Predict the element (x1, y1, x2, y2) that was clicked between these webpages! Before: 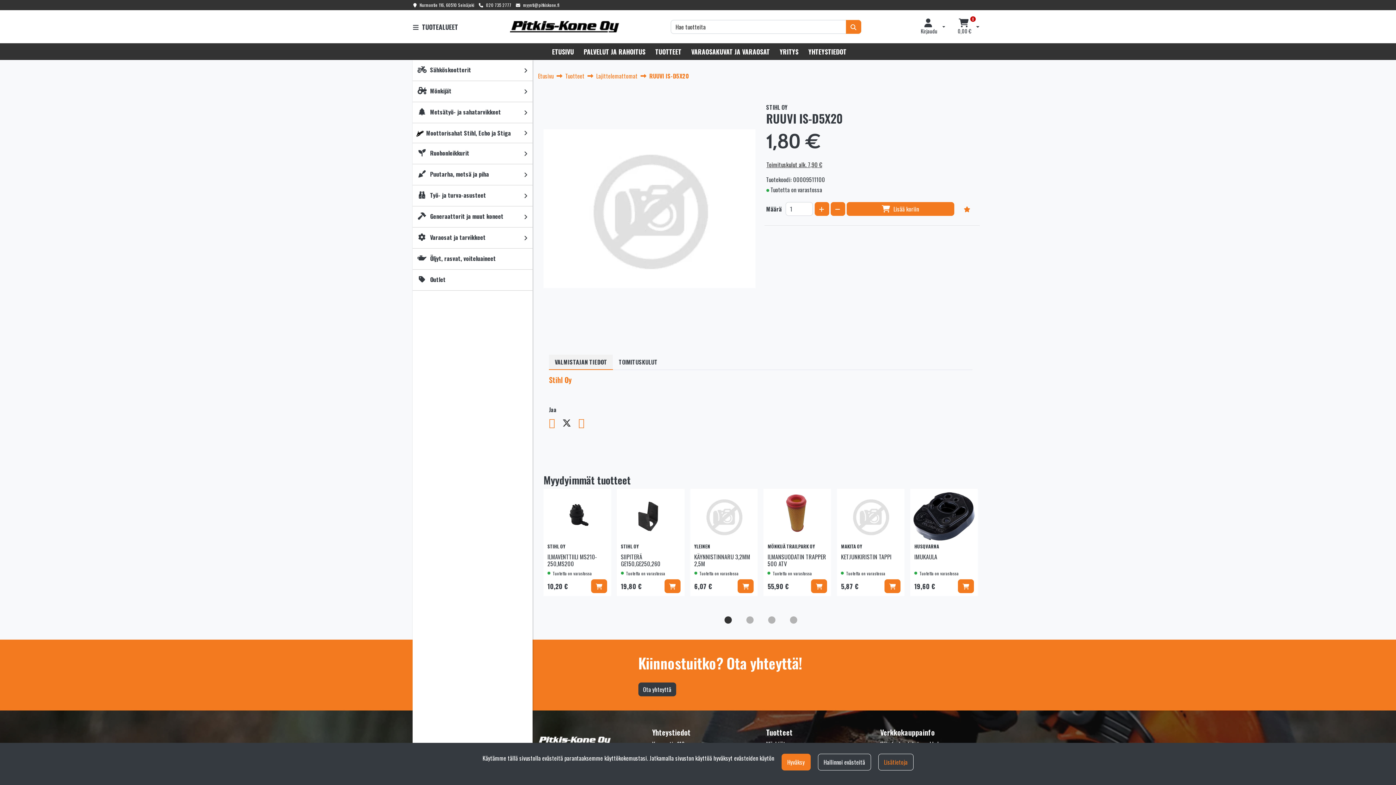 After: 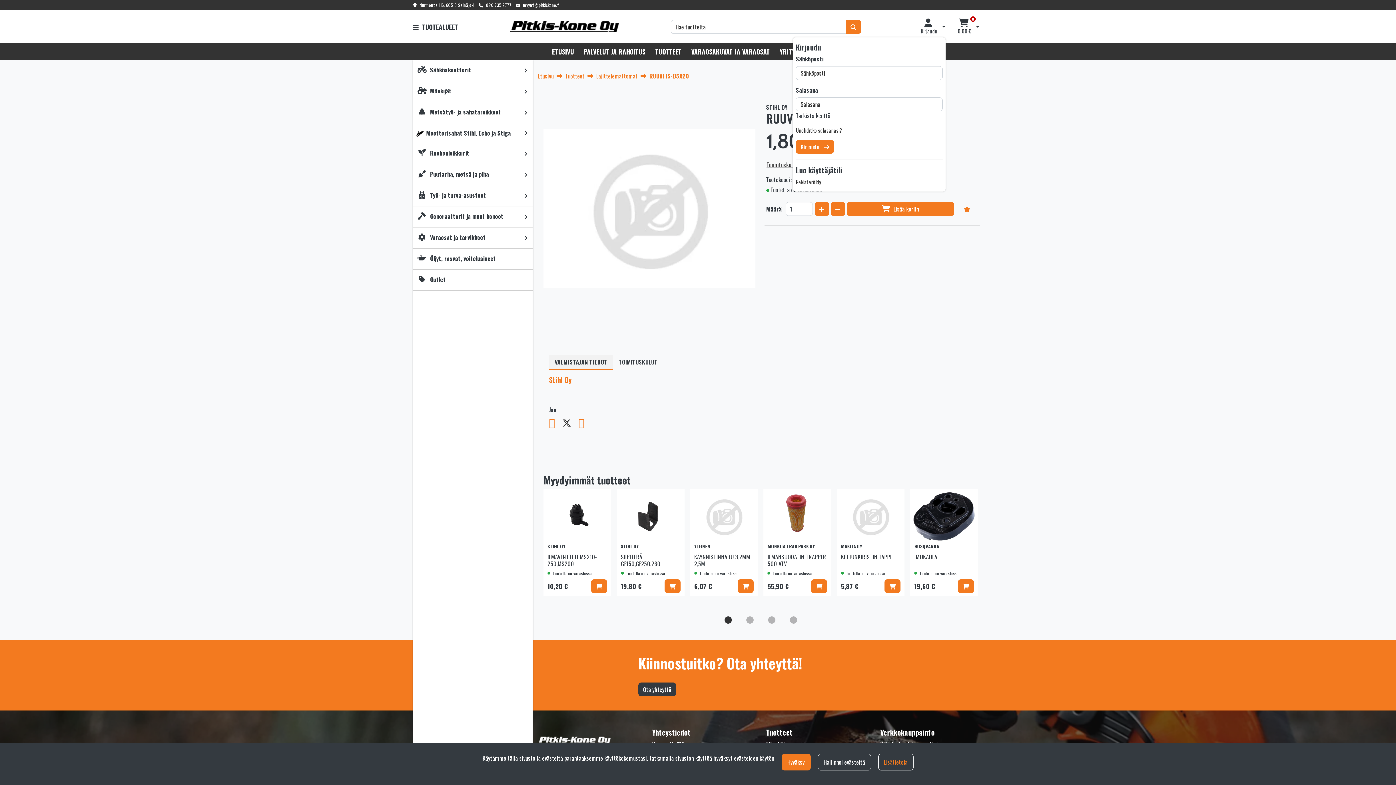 Action: label: Avaa kirjautuminen bbox: (942, 16, 945, 37)